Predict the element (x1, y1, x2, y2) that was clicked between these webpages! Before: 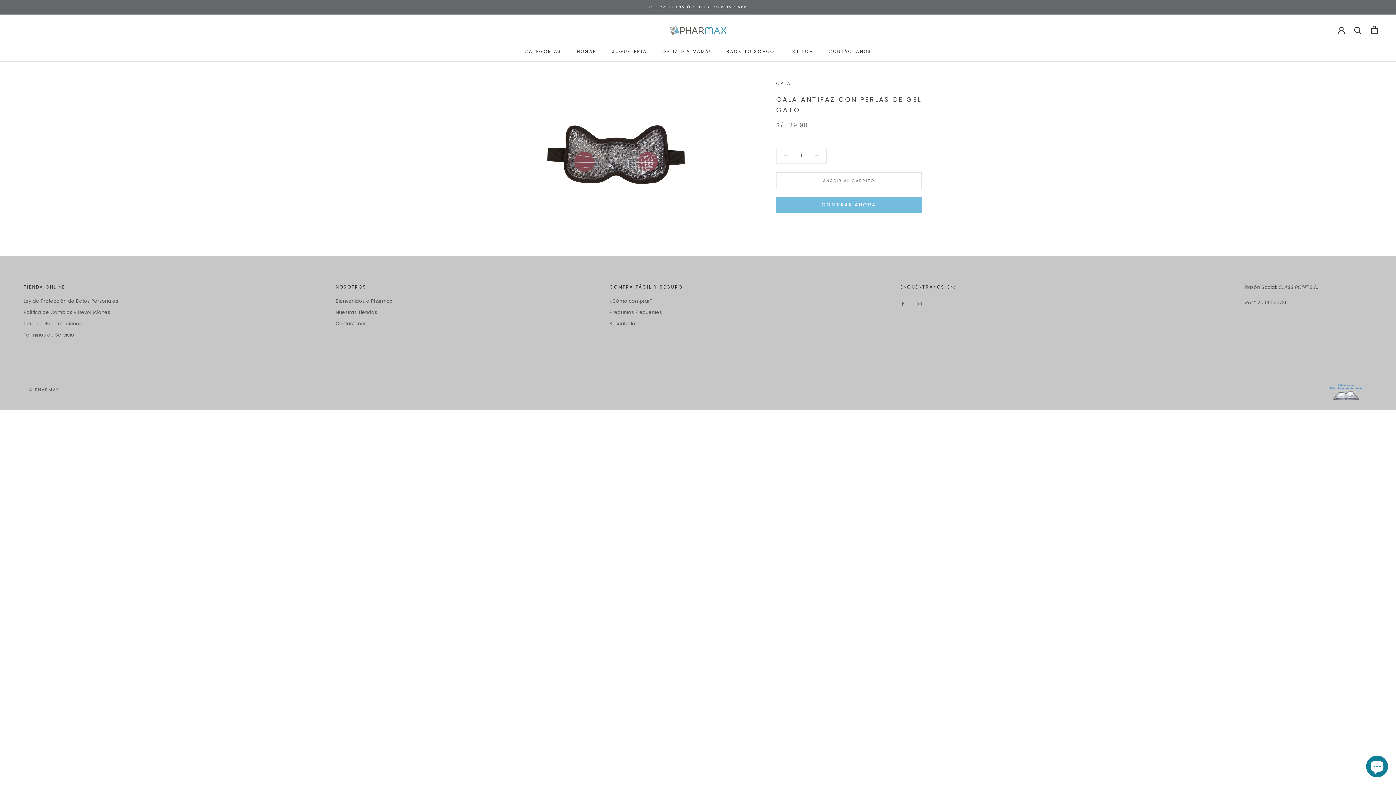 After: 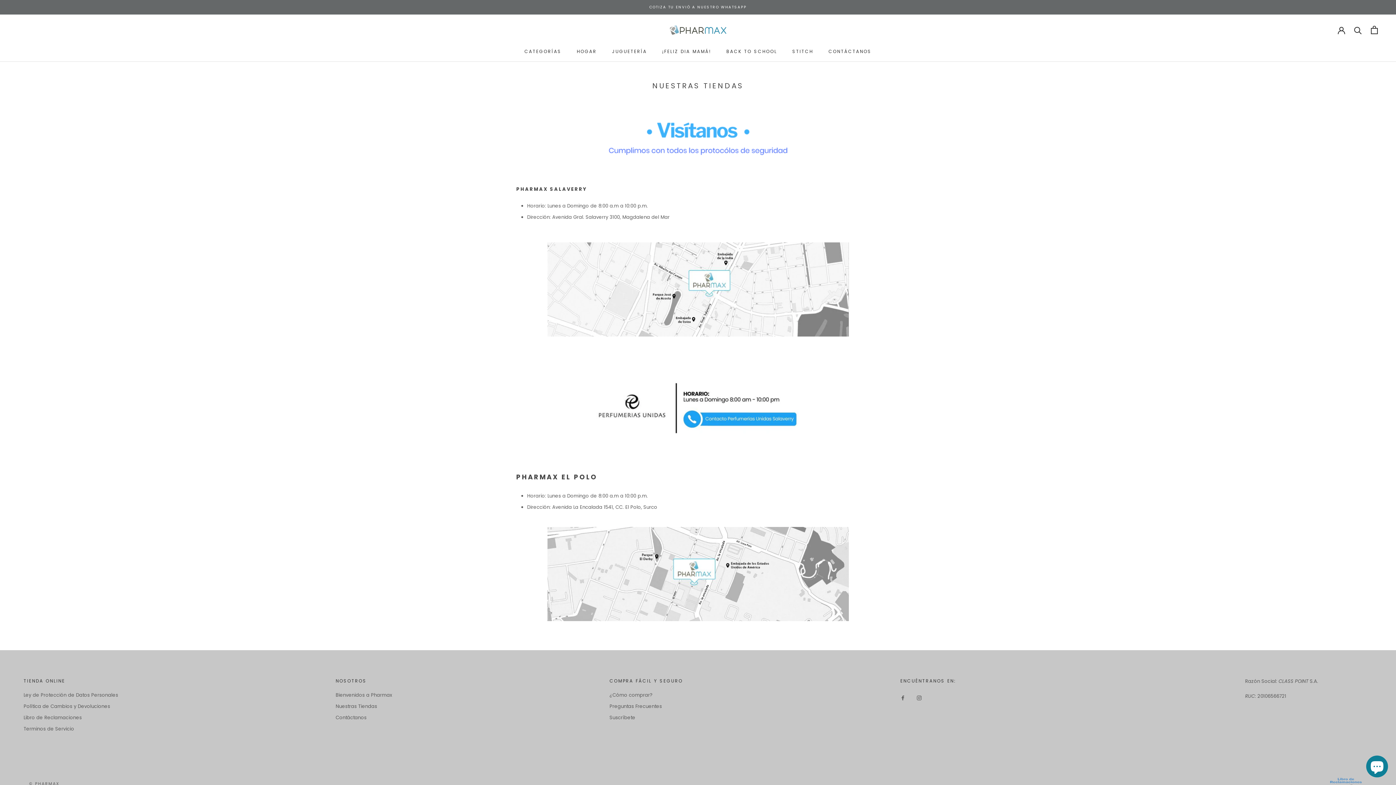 Action: label: Nuestras Tiendas bbox: (335, 309, 392, 316)